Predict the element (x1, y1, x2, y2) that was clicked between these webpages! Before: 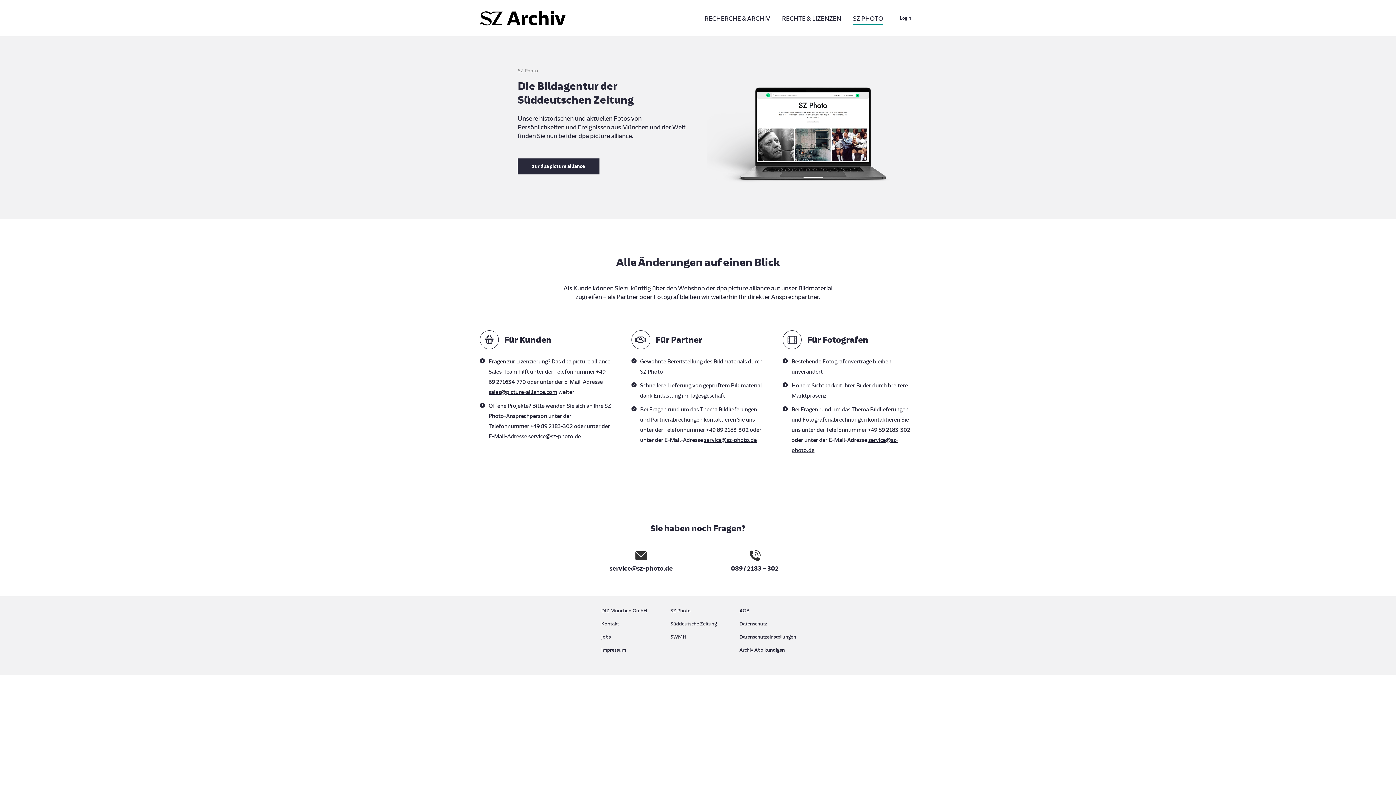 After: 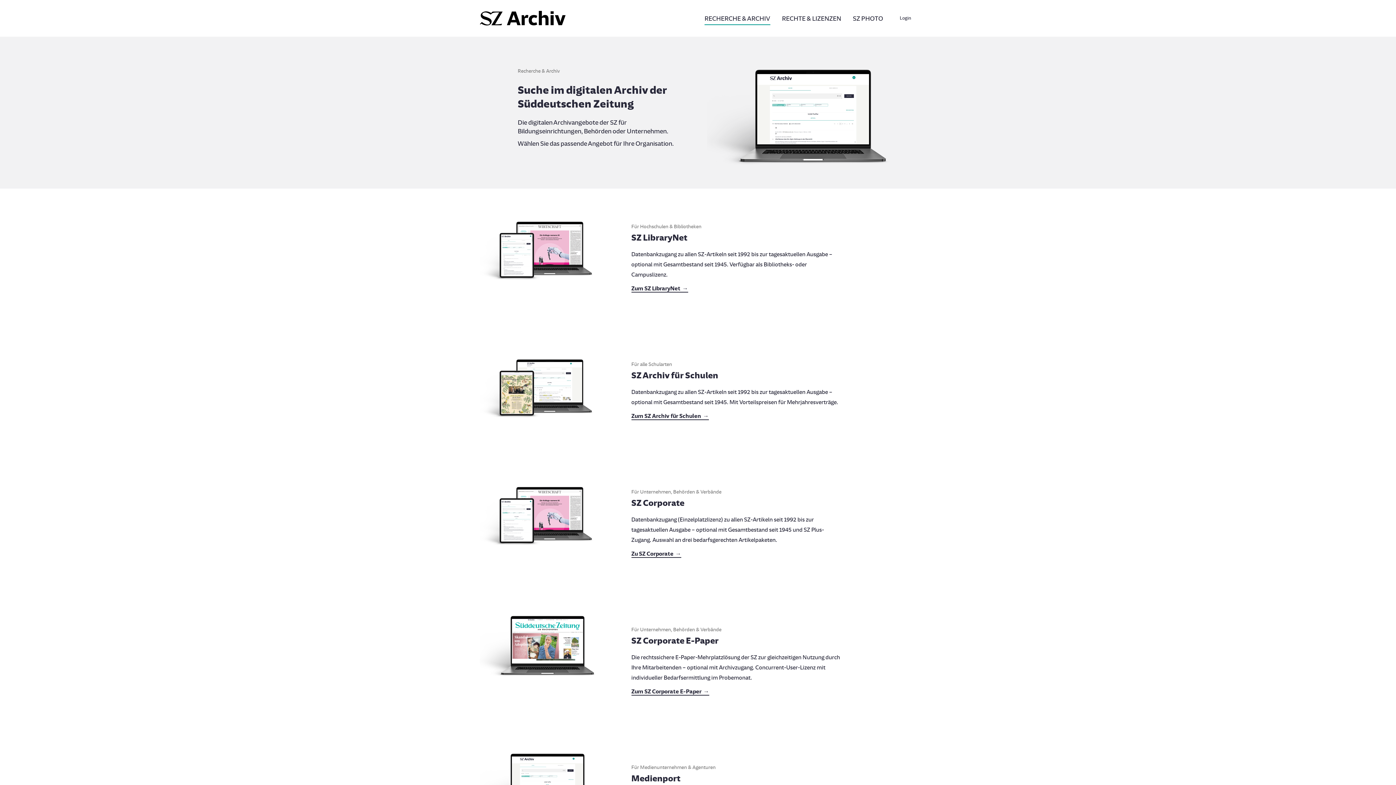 Action: bbox: (700, 12, 774, 24) label: RECHERCHE & ARCHIV